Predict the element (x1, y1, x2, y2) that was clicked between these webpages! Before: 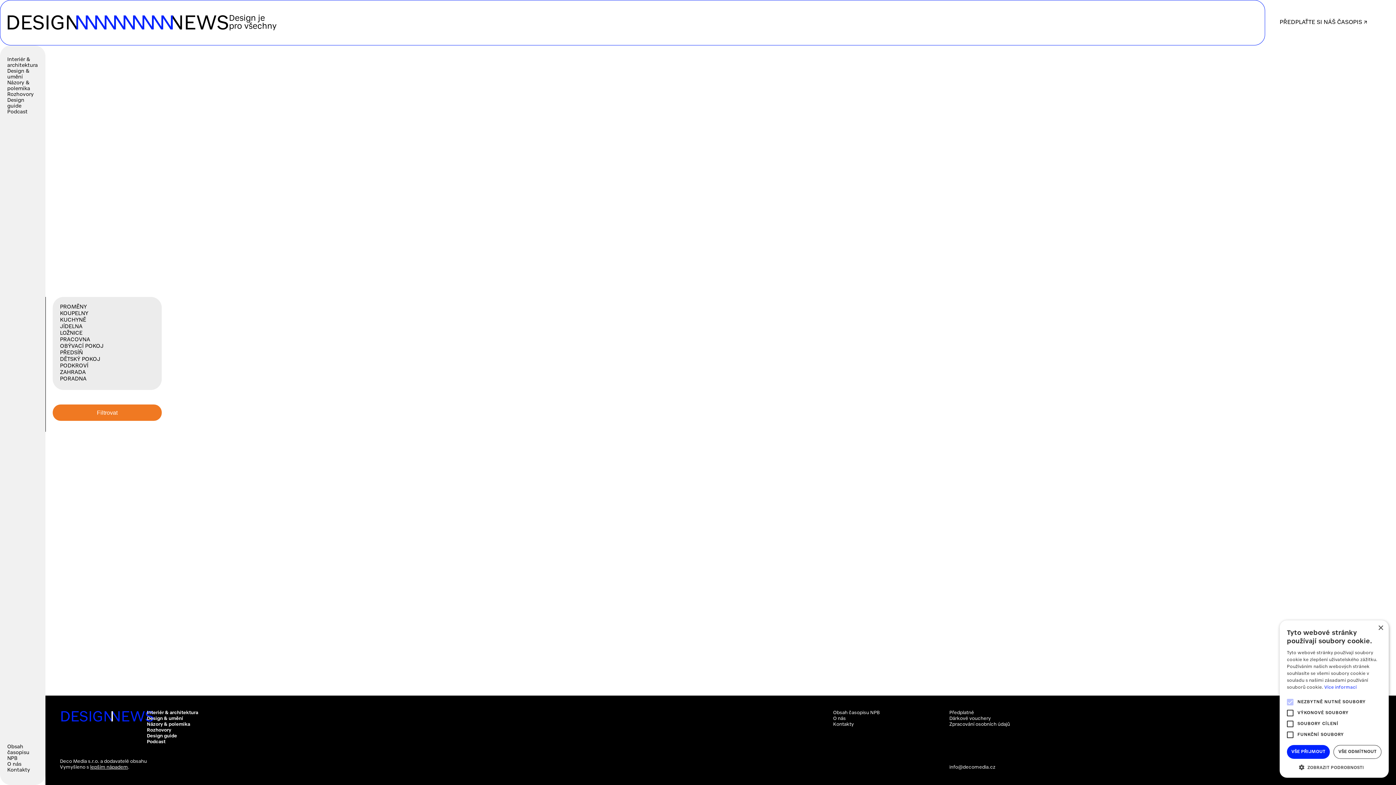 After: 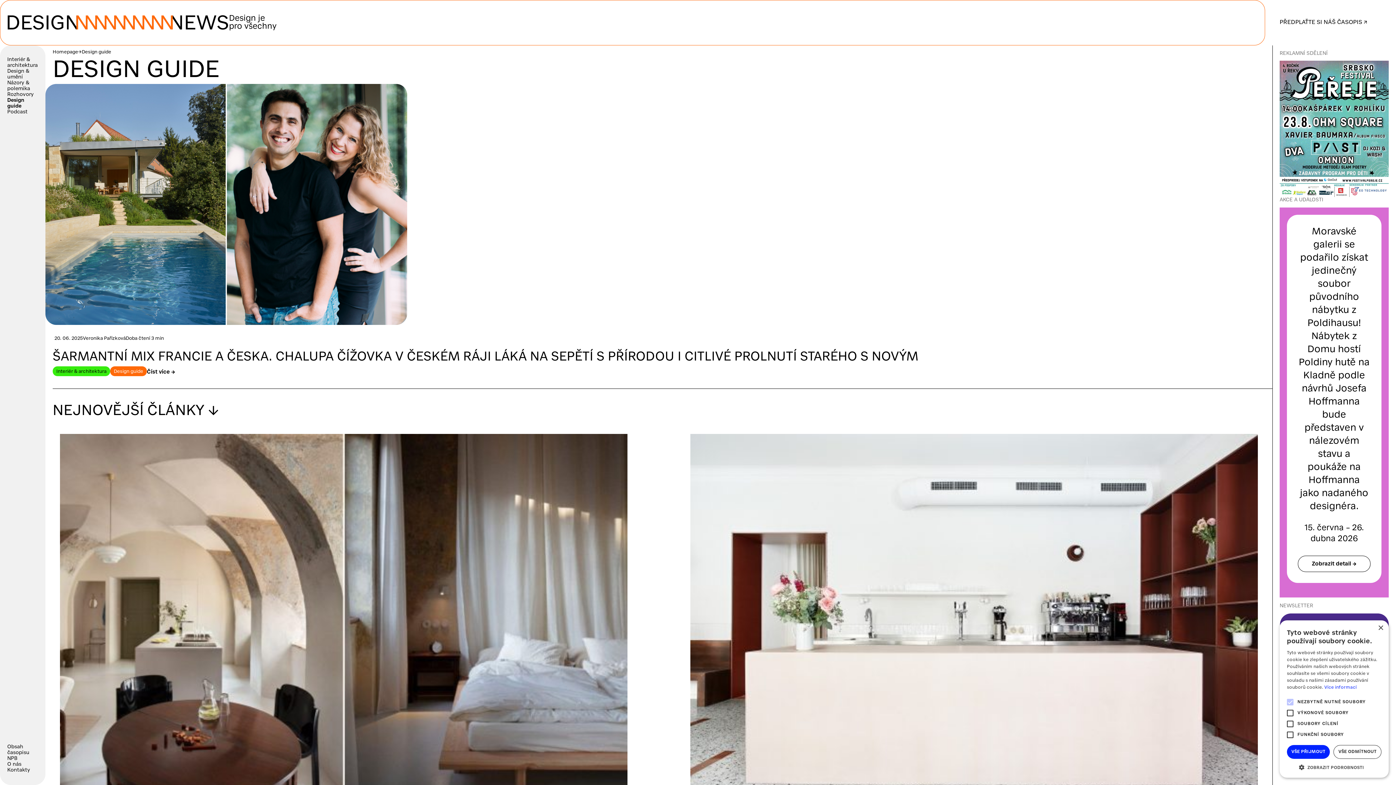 Action: label: Design guide bbox: (7, 97, 38, 109)